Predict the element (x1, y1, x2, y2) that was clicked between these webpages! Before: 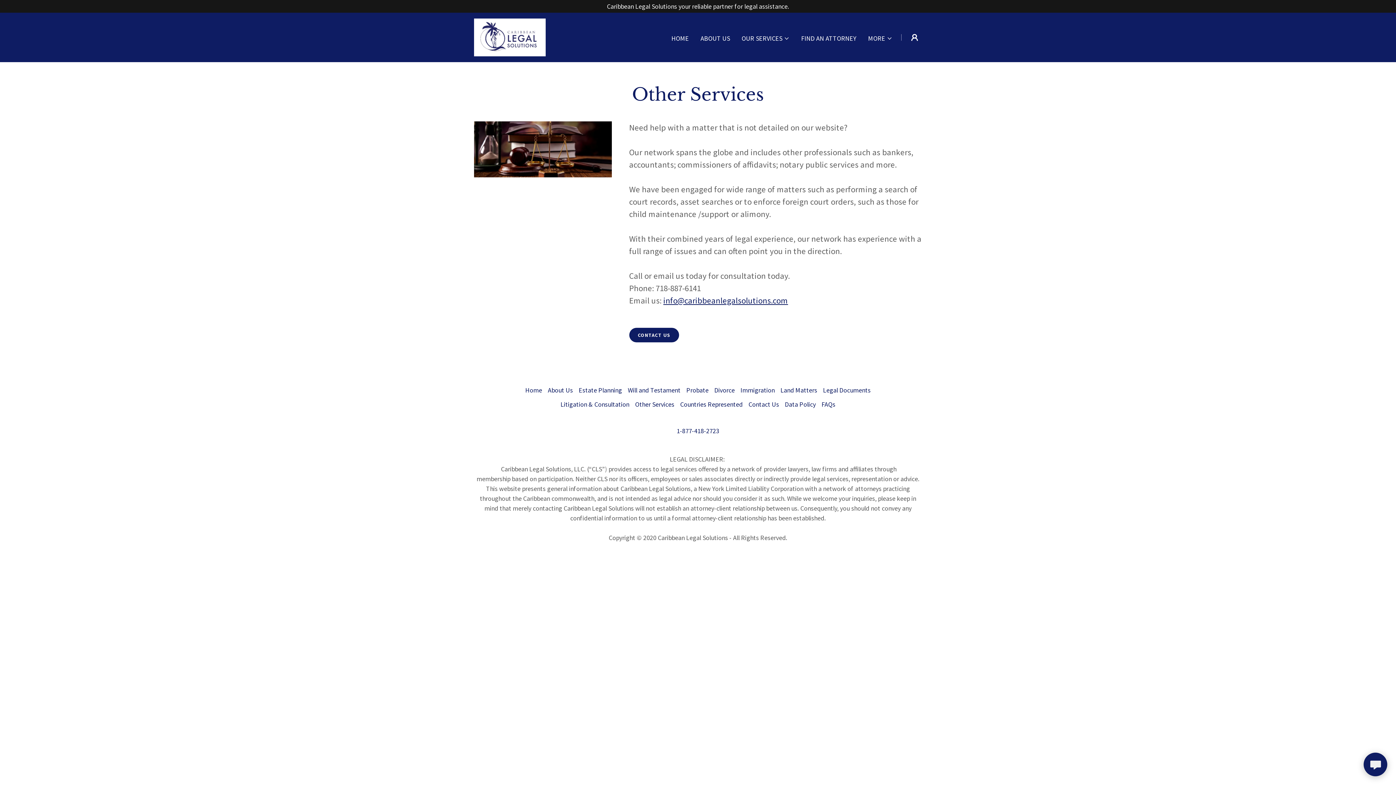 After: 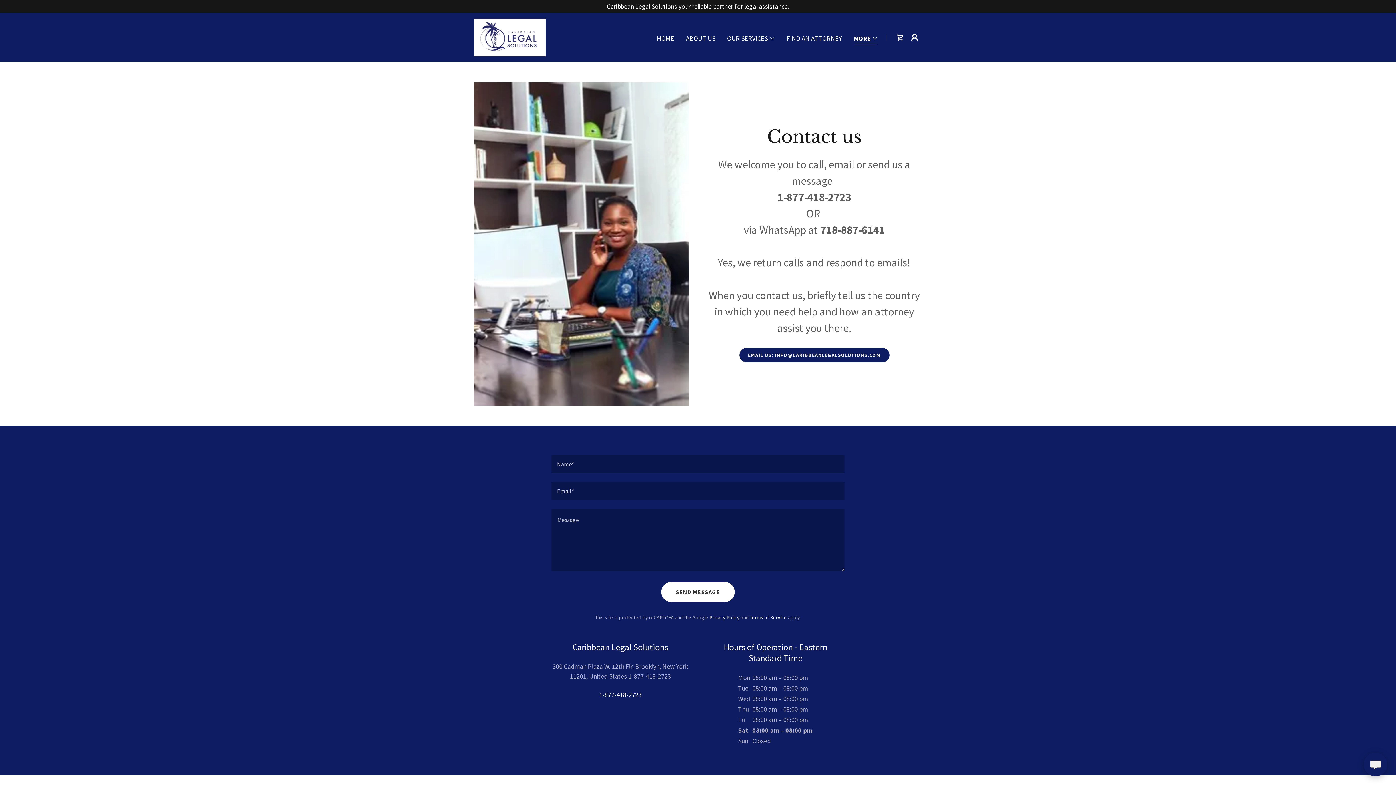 Action: label: CONTACT US bbox: (629, 328, 679, 342)